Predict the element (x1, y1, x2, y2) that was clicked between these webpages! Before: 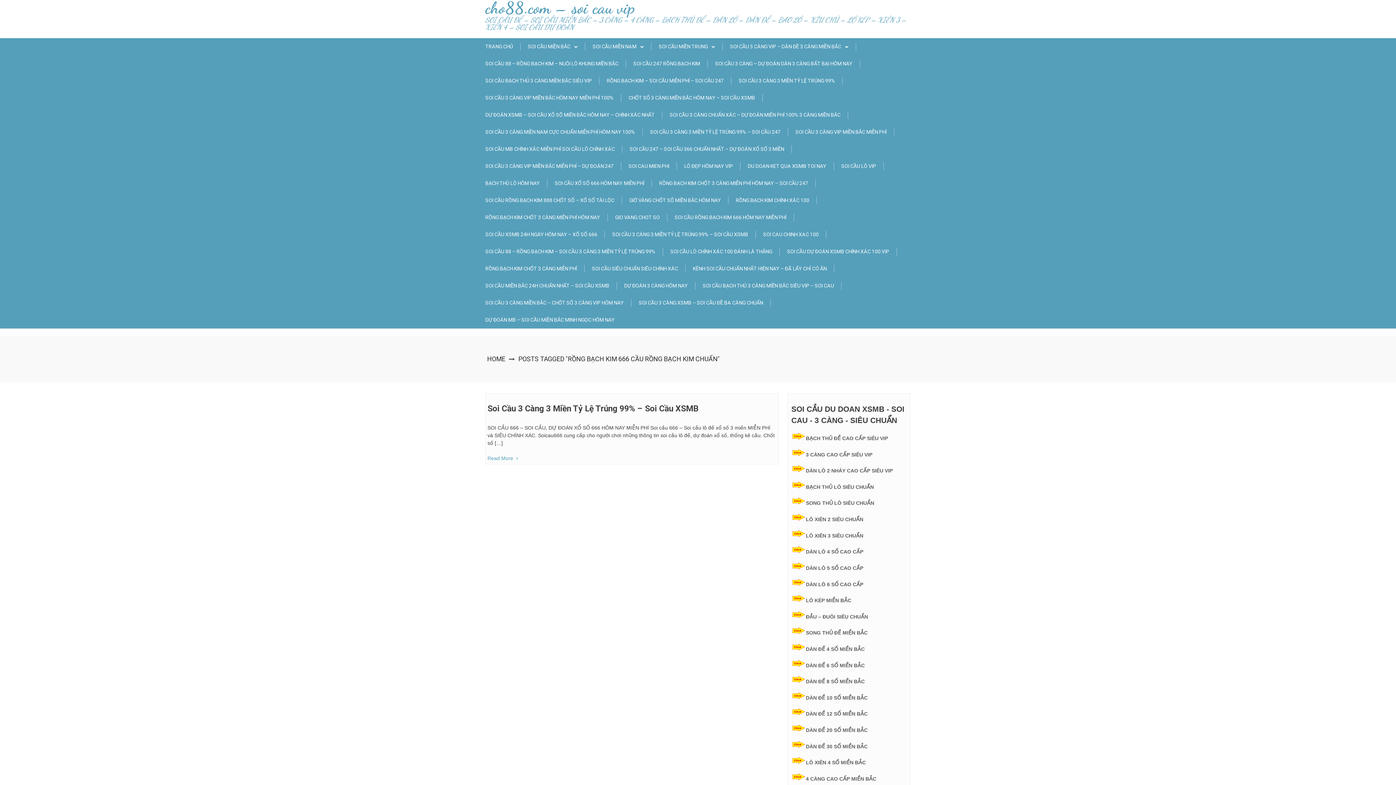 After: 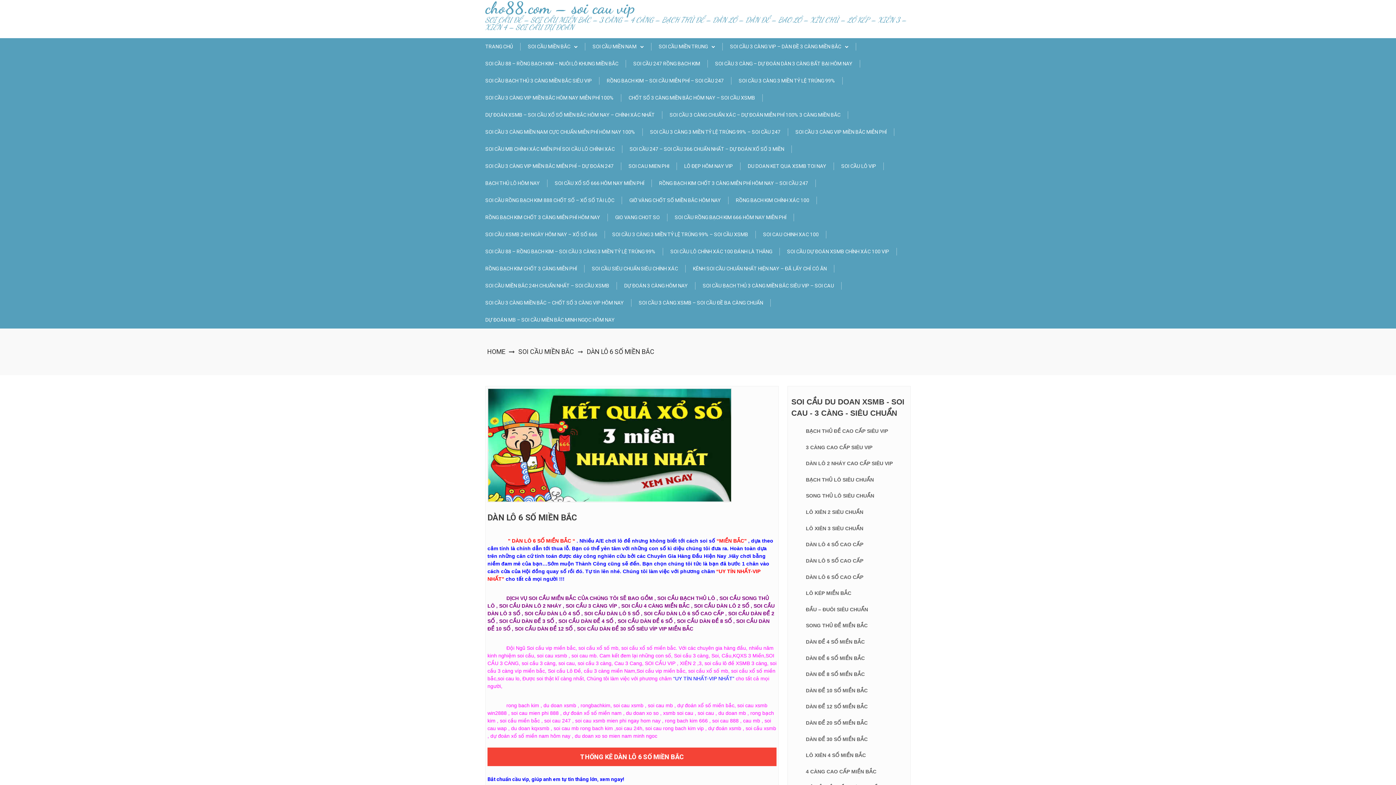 Action: bbox: (806, 581, 863, 587) label: DÀN LÔ 6 SỐ CAO CẤP